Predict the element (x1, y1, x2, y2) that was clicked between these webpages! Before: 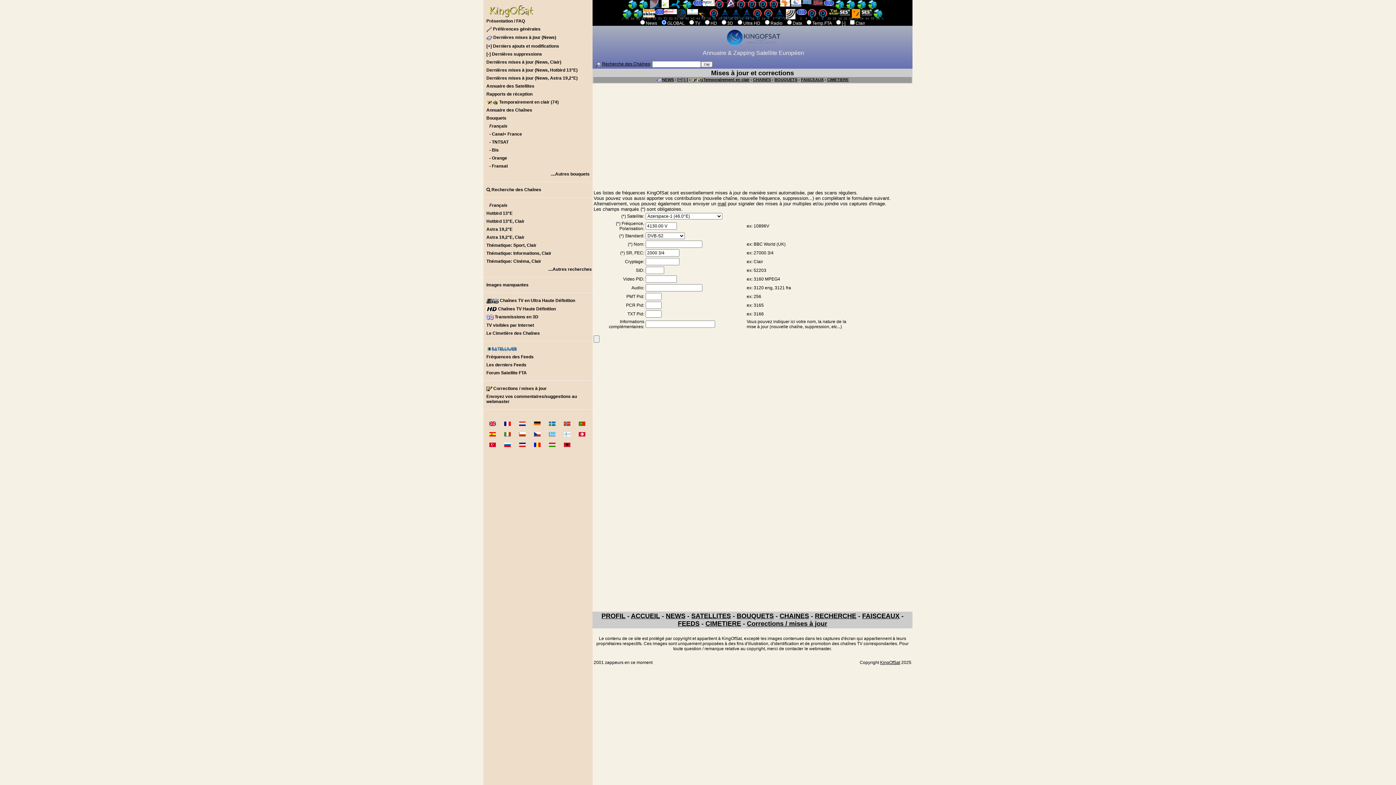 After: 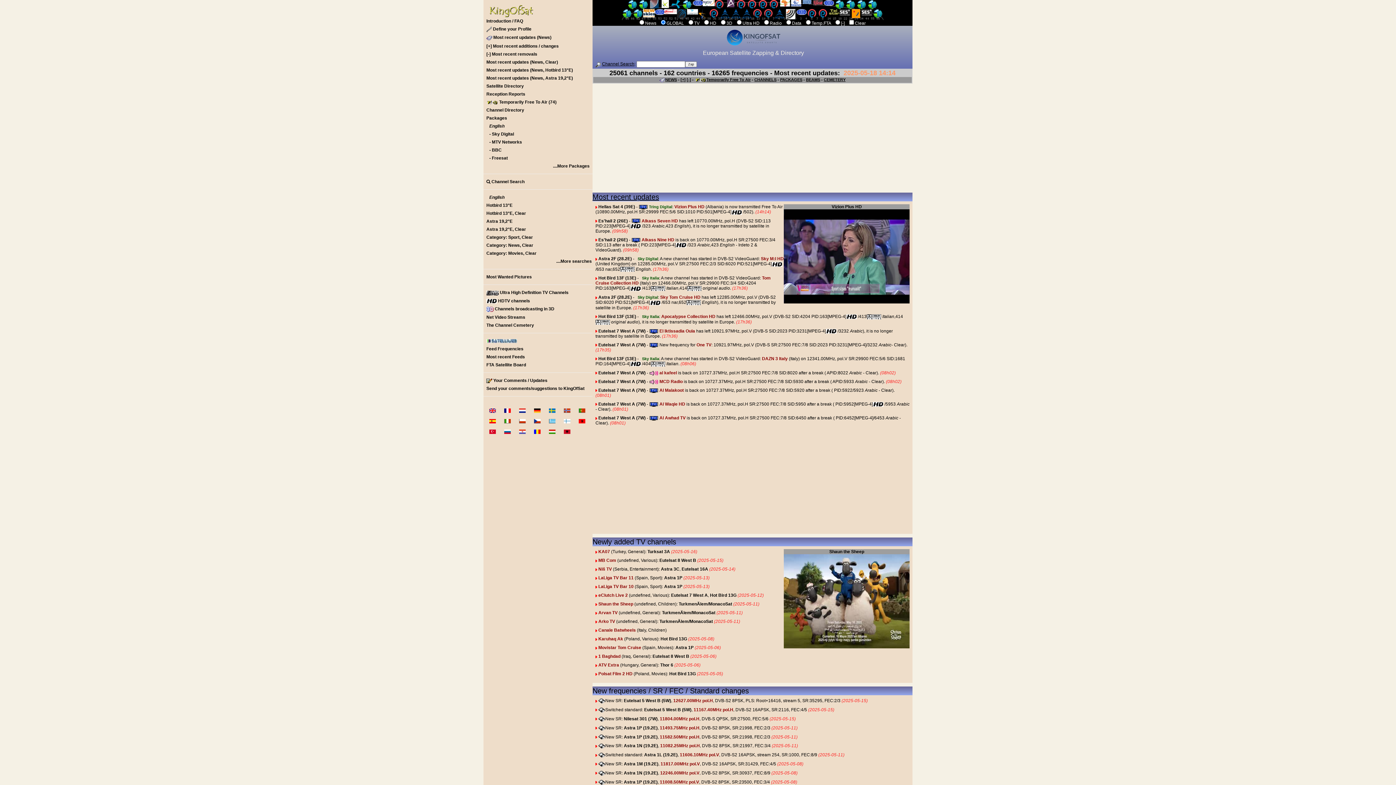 Action: bbox: (483, 418, 496, 429)